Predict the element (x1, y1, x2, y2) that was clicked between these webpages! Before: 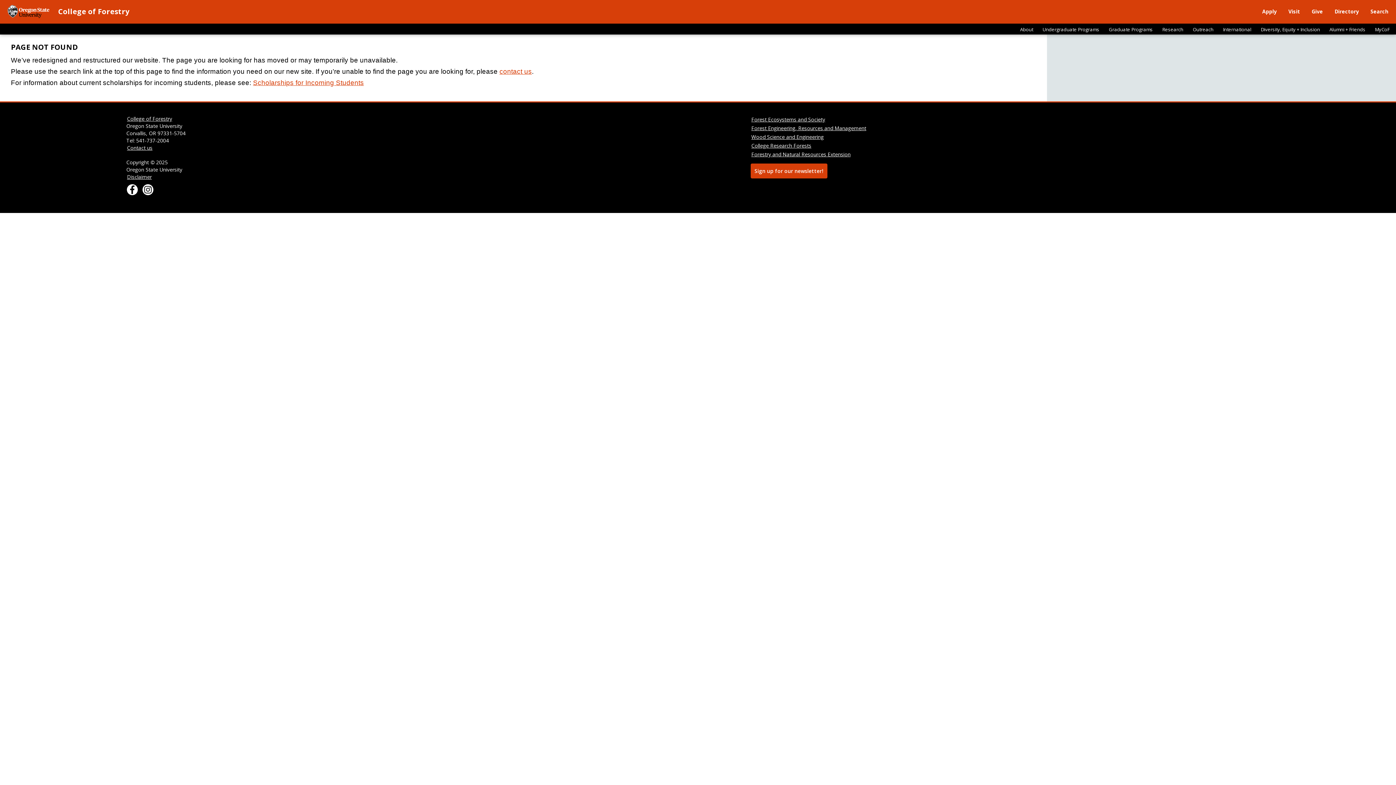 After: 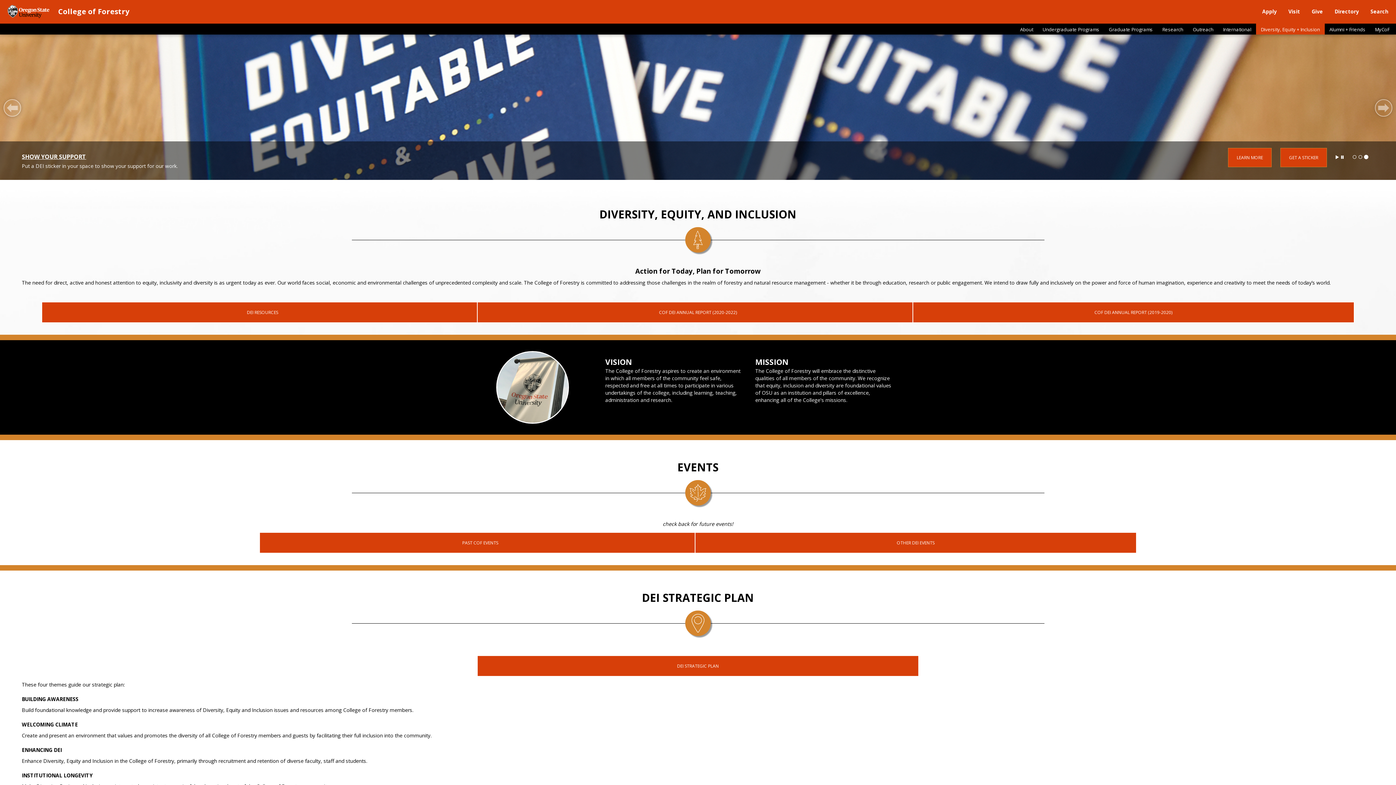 Action: label: Diversity, Equity + Inclusion bbox: (1256, 23, 1325, 34)